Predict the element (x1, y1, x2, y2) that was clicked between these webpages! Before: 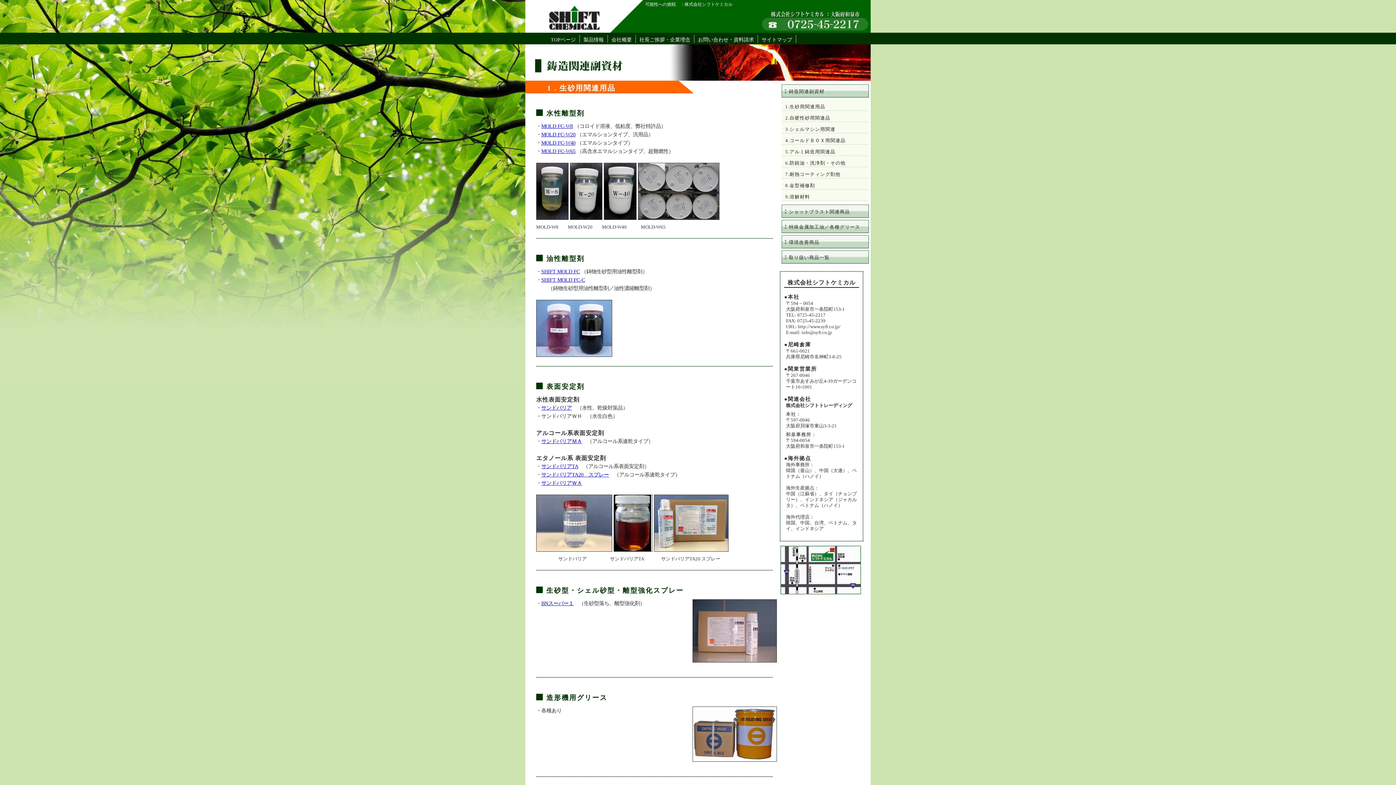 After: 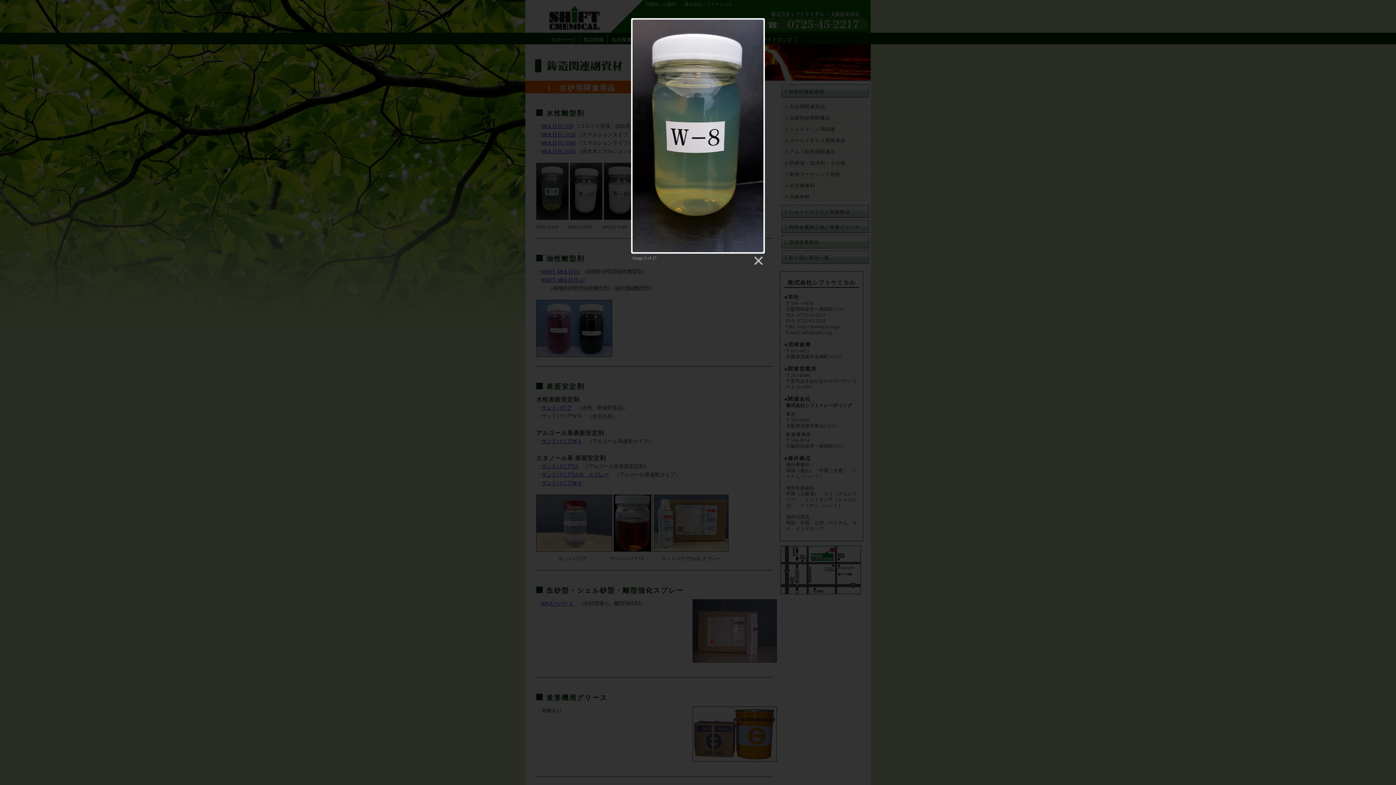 Action: bbox: (536, 215, 568, 221)